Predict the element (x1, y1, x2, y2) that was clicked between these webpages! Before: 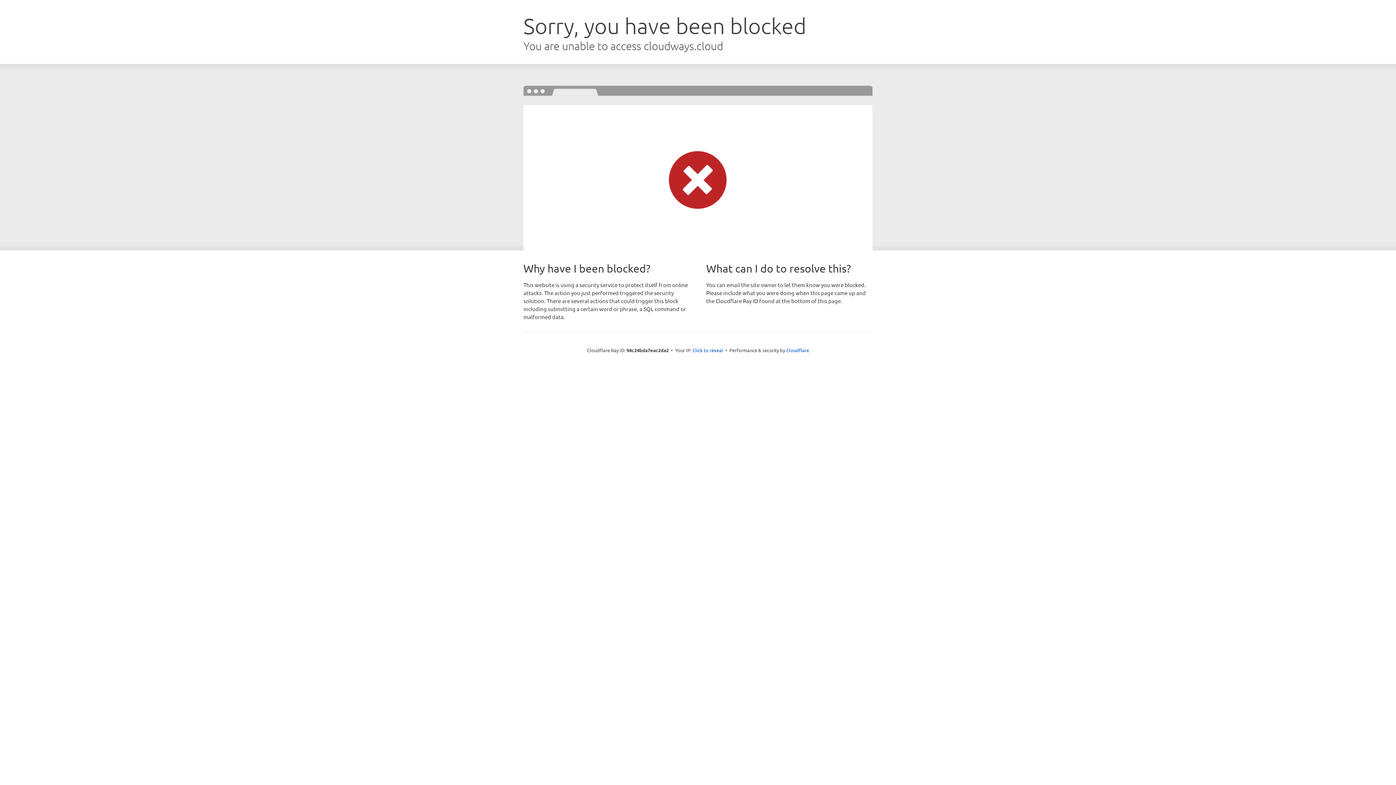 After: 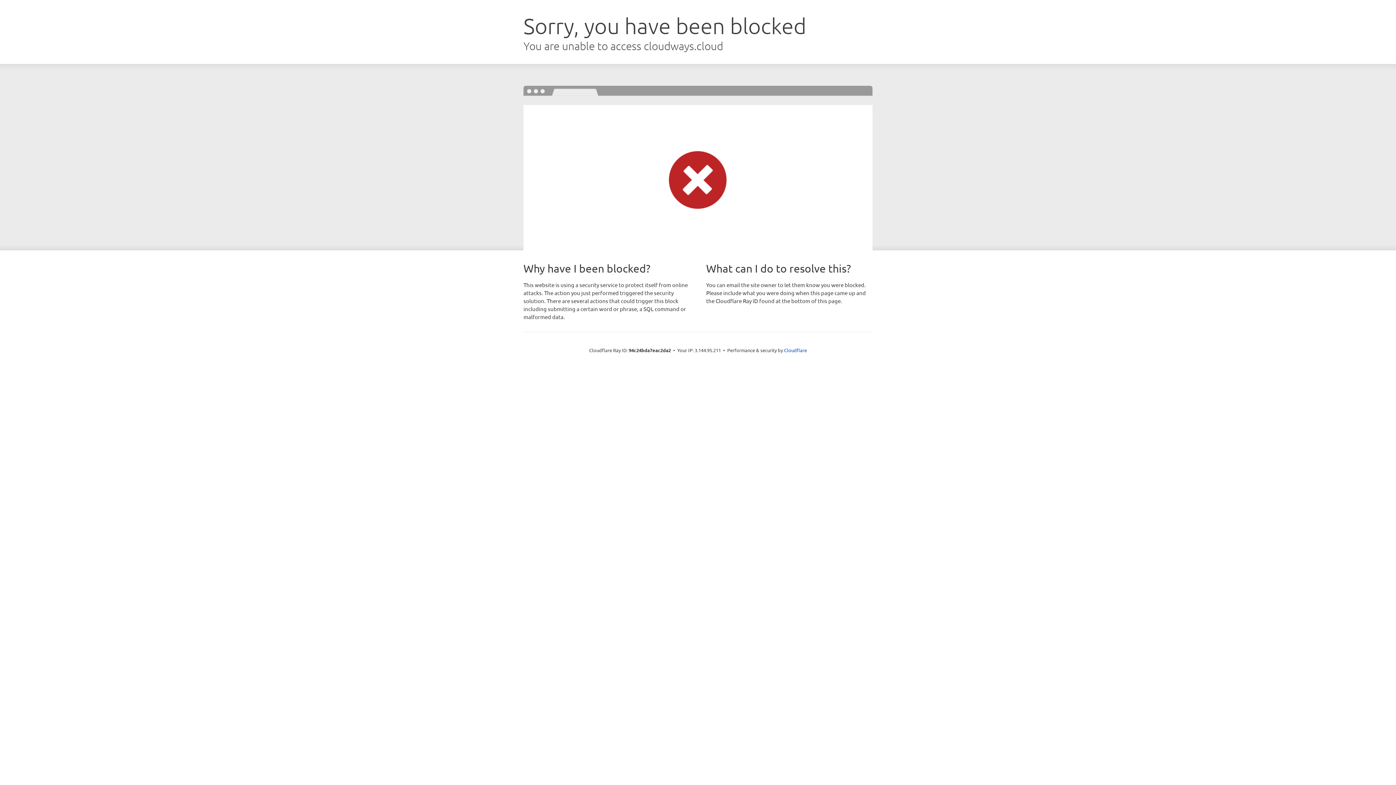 Action: bbox: (692, 346, 723, 353) label: Click to reveal